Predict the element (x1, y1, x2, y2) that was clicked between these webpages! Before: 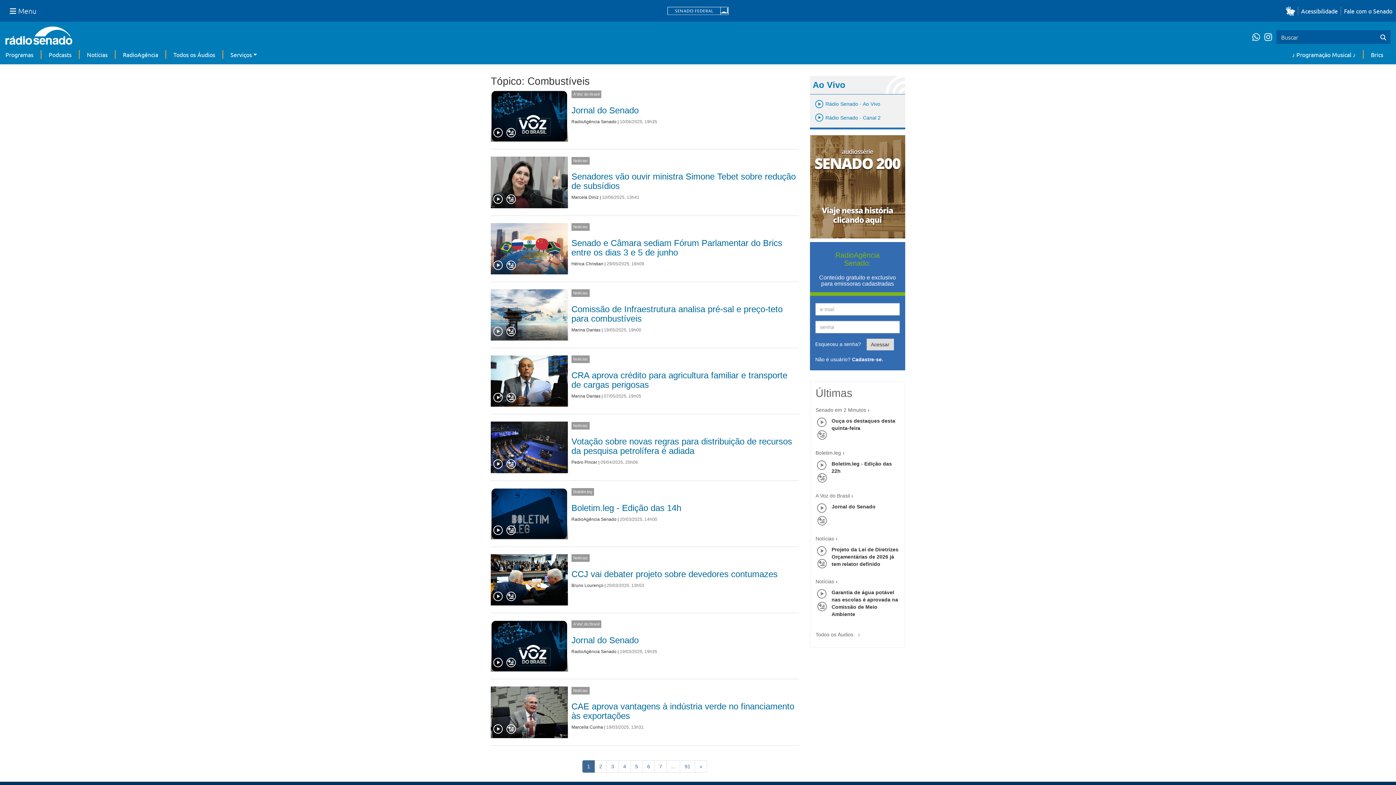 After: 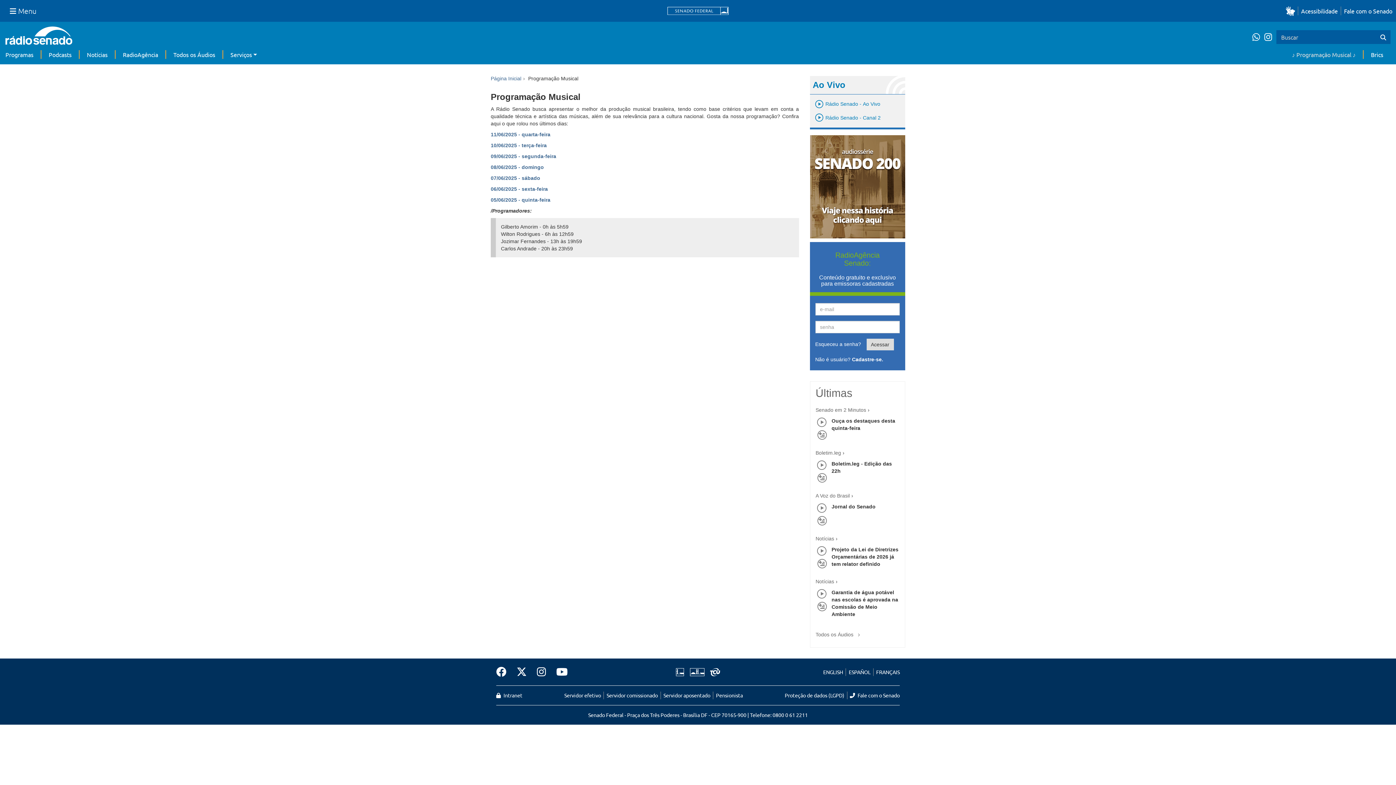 Action: label: ♪ Programação Musical ♪ bbox: (1292, 50, 1356, 58)